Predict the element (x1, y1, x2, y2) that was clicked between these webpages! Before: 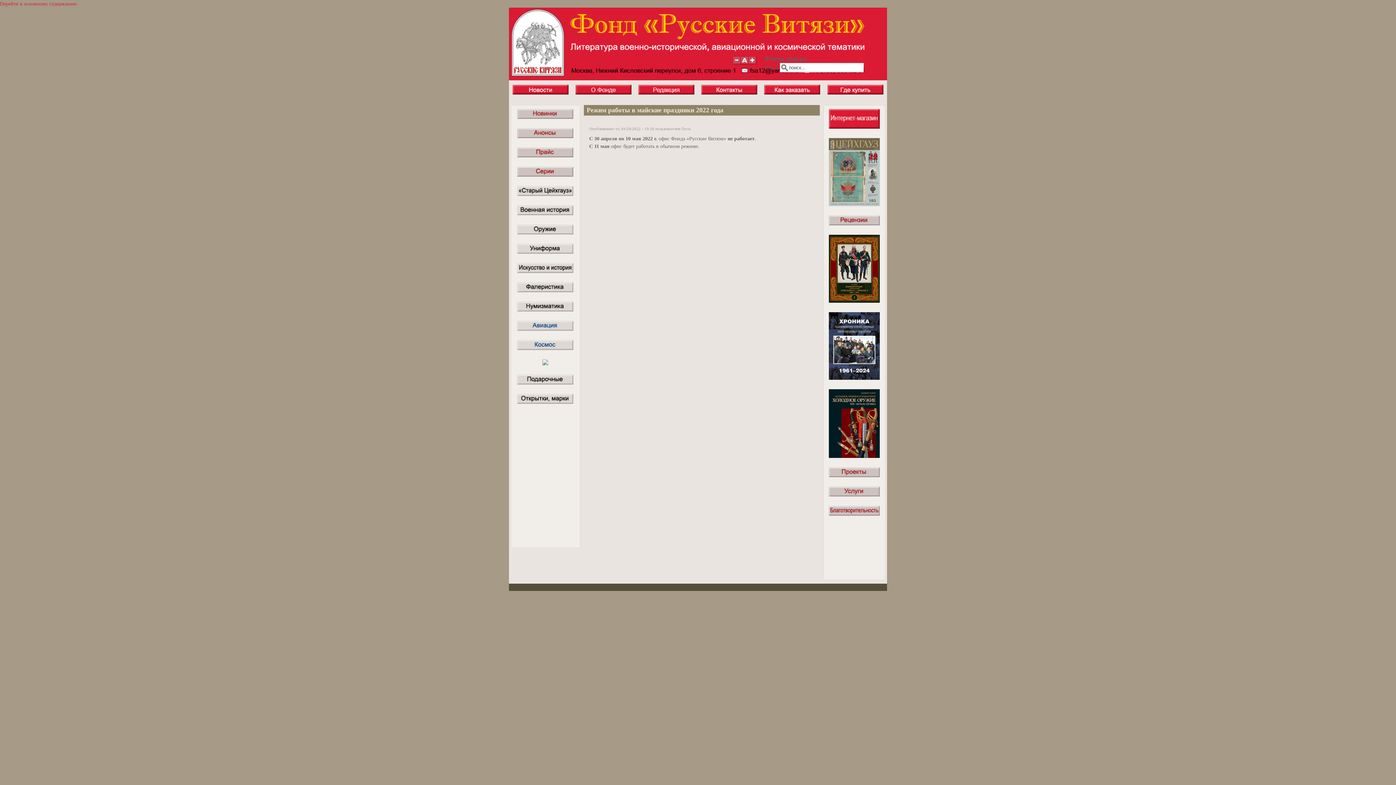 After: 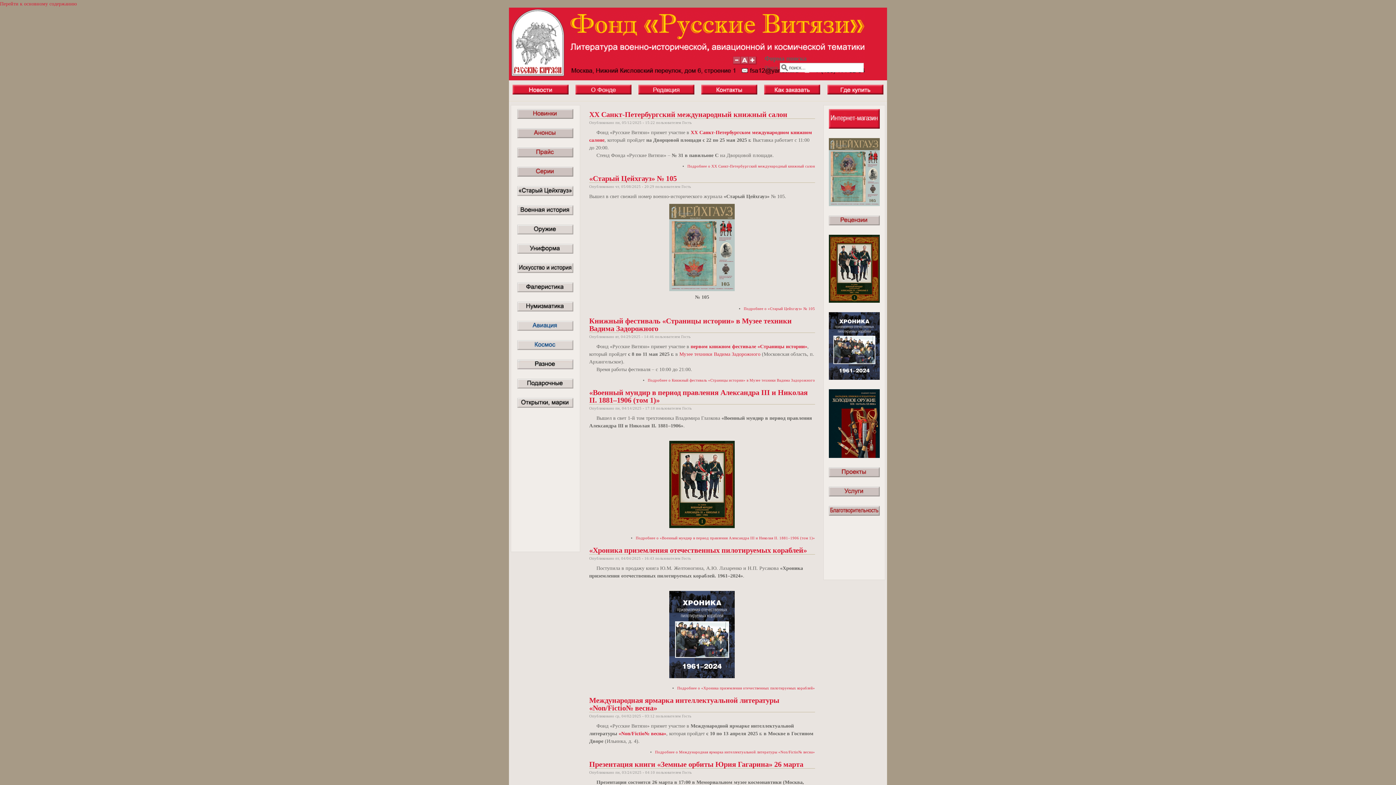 Action: bbox: (512, 90, 568, 95)